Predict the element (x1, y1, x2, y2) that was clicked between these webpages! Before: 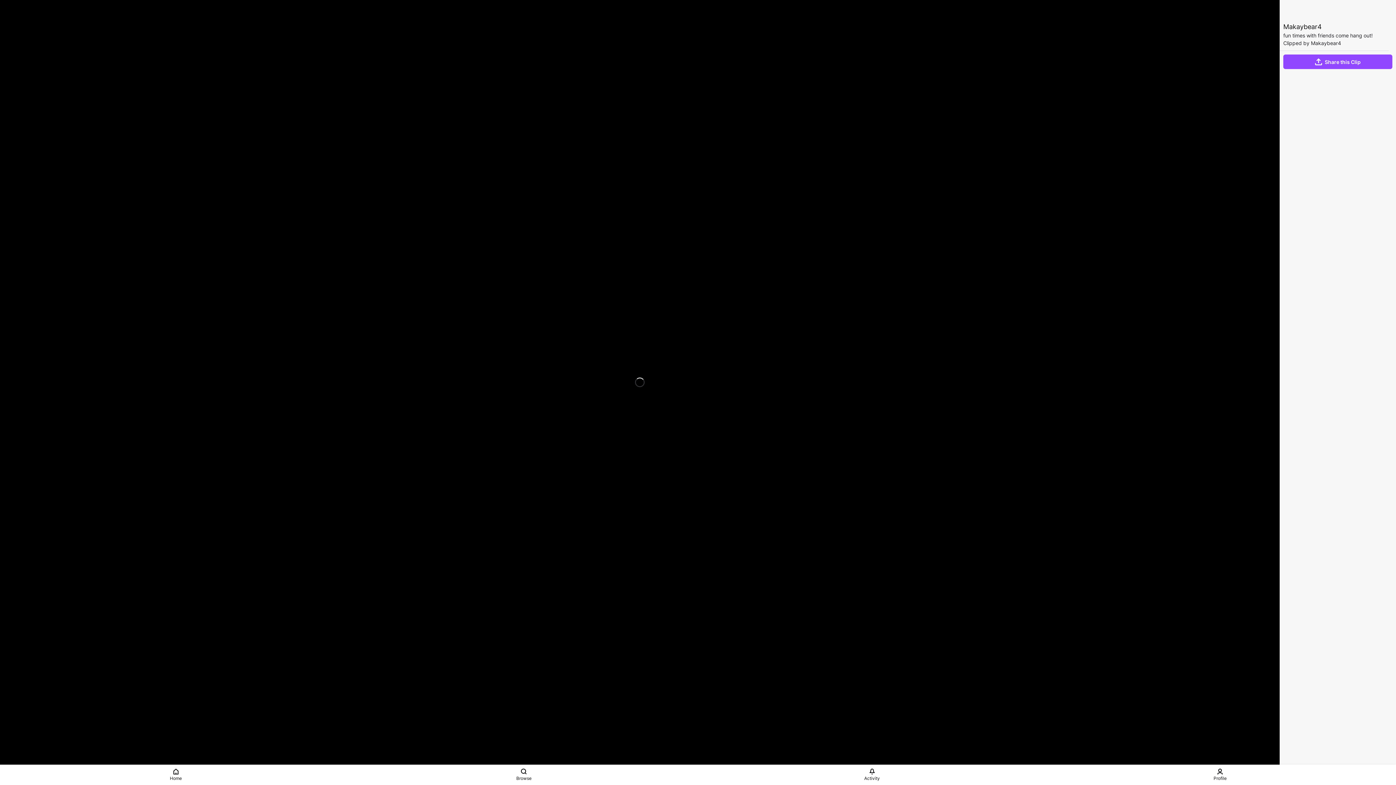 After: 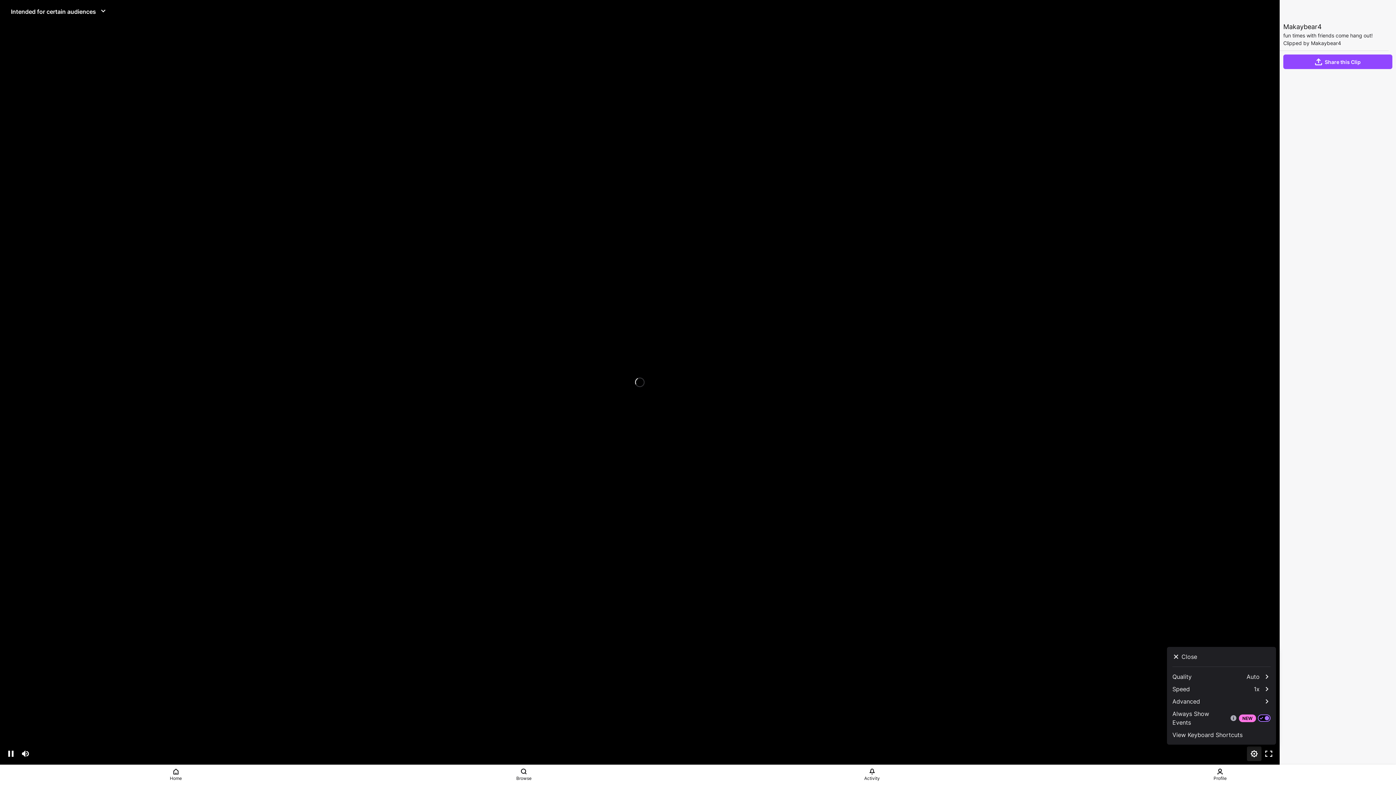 Action: label: Settings bbox: (1247, 746, 1261, 761)